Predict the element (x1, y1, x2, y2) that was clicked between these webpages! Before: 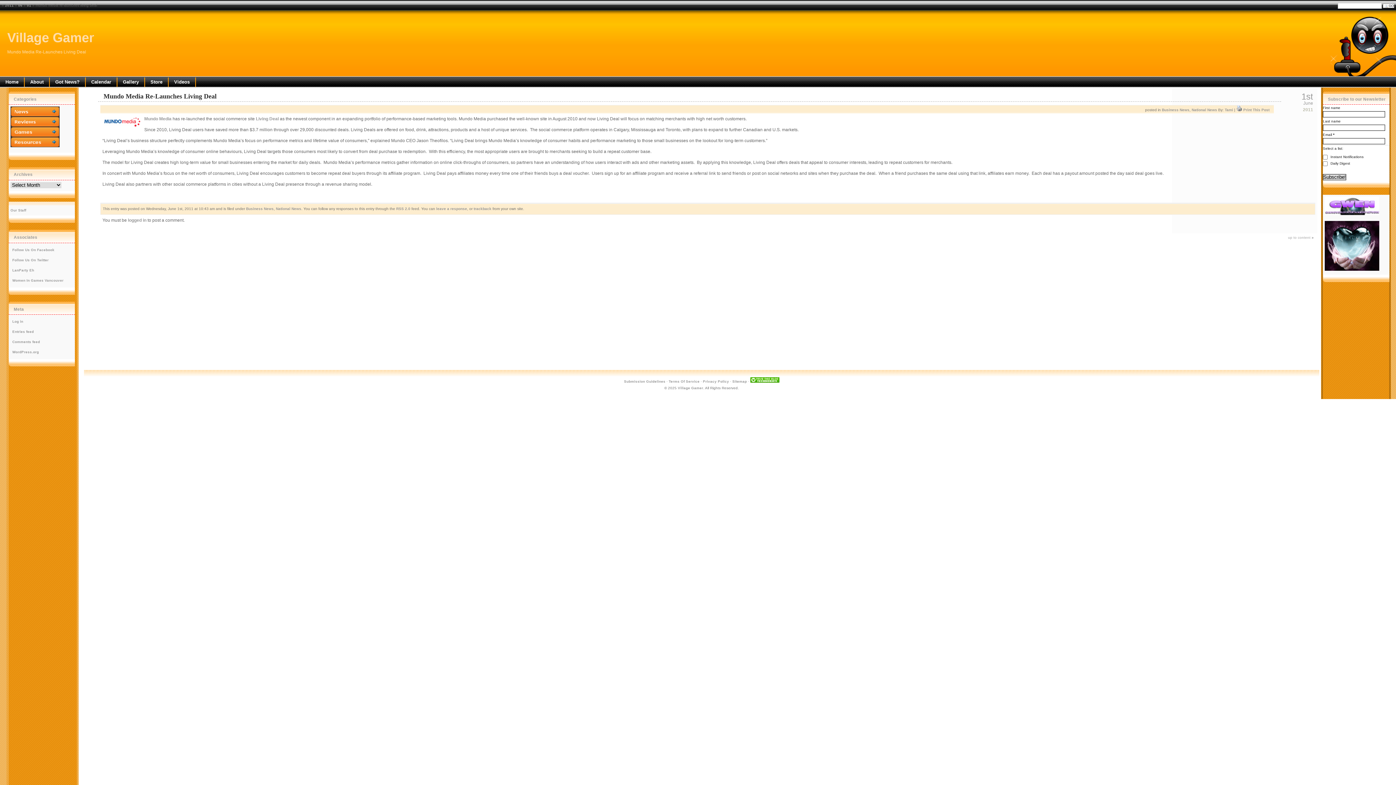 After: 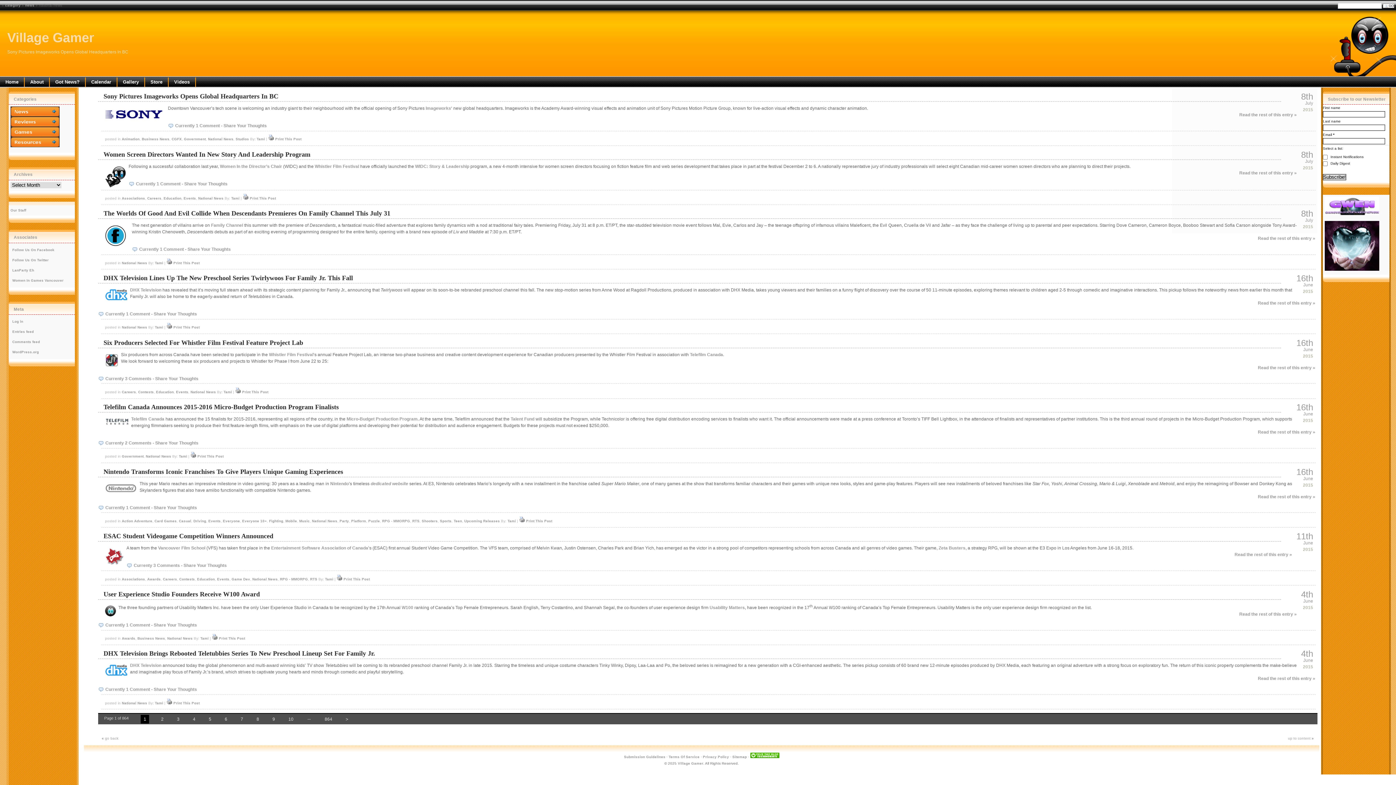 Action: label: National News bbox: (275, 206, 301, 210)